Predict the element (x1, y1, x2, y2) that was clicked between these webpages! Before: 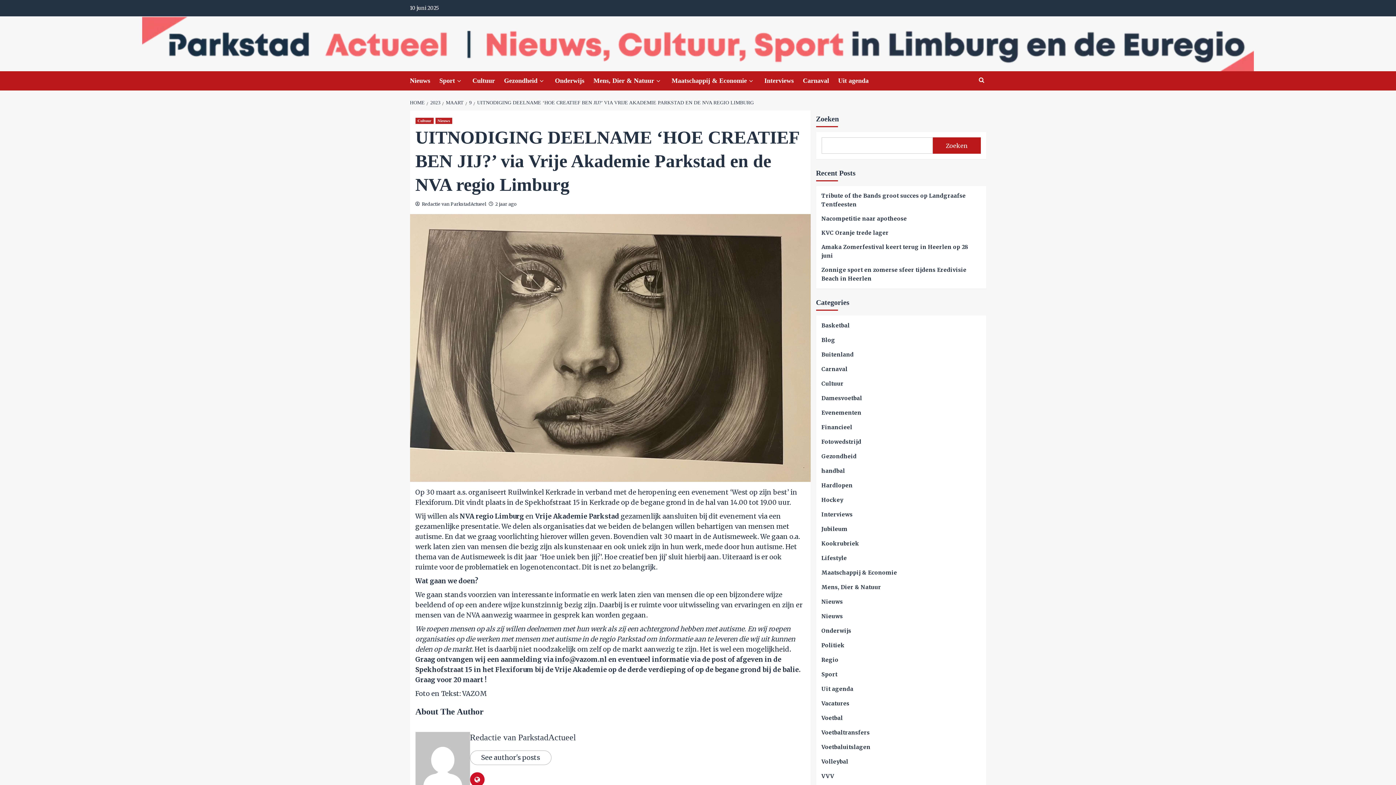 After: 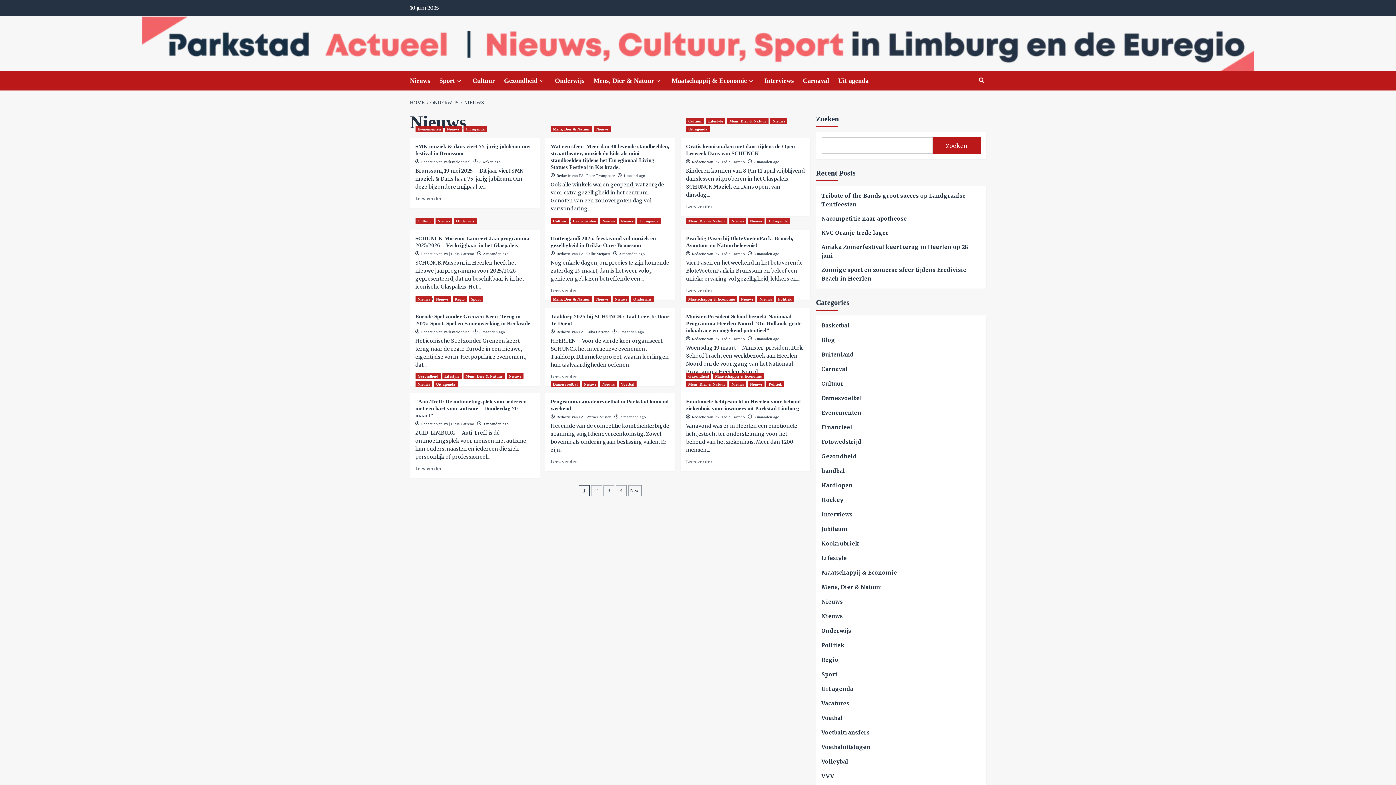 Action: label: Nieuws bbox: (821, 597, 843, 612)